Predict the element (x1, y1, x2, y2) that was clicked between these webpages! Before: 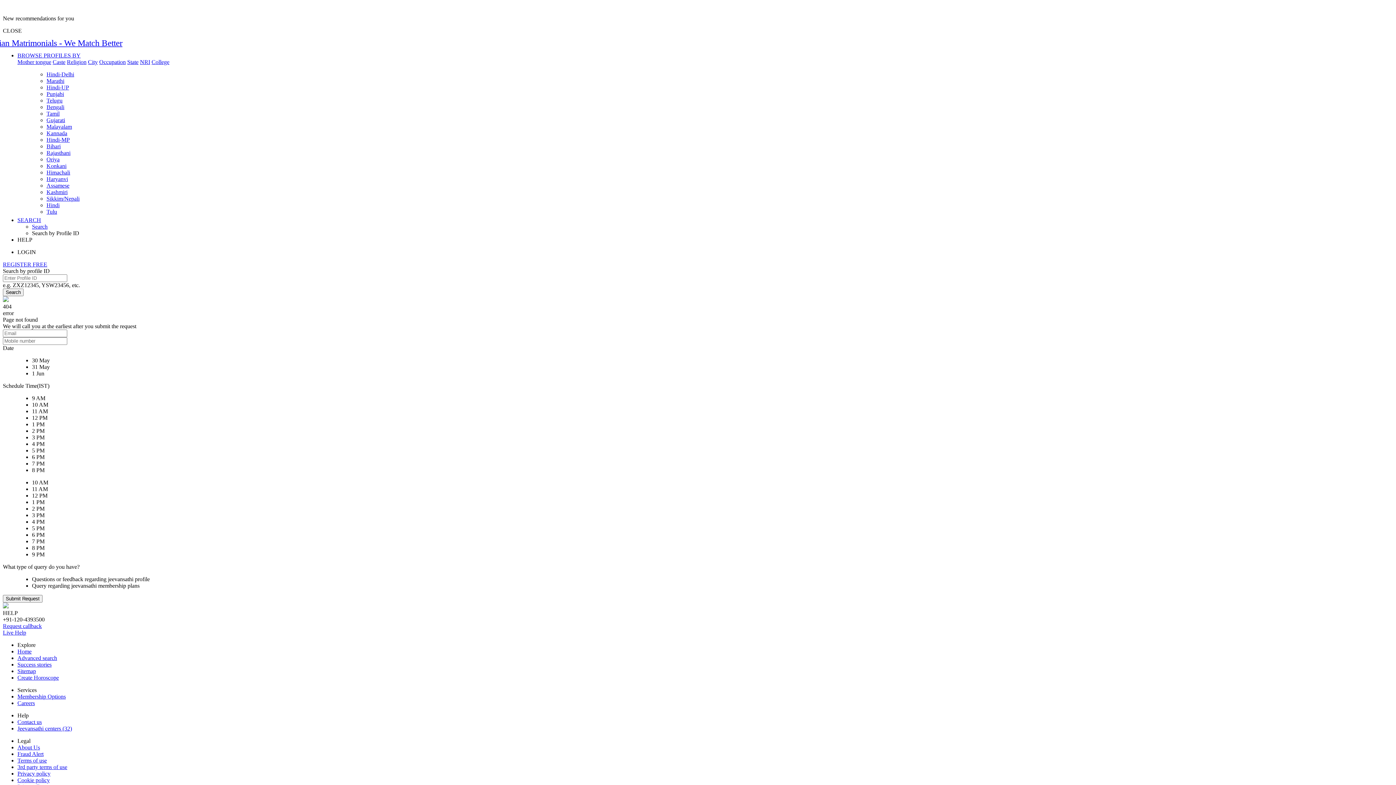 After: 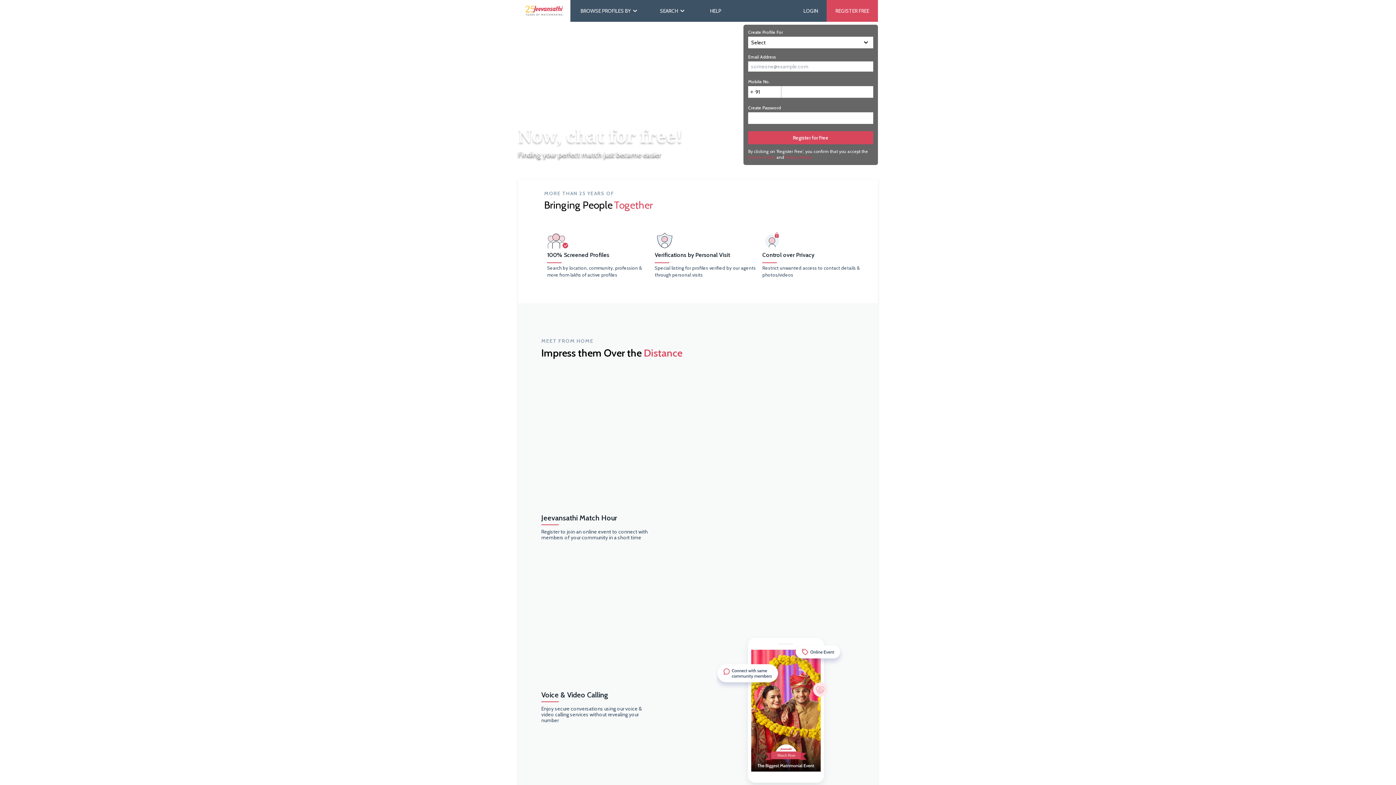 Action: label: Home bbox: (17, 648, 31, 654)